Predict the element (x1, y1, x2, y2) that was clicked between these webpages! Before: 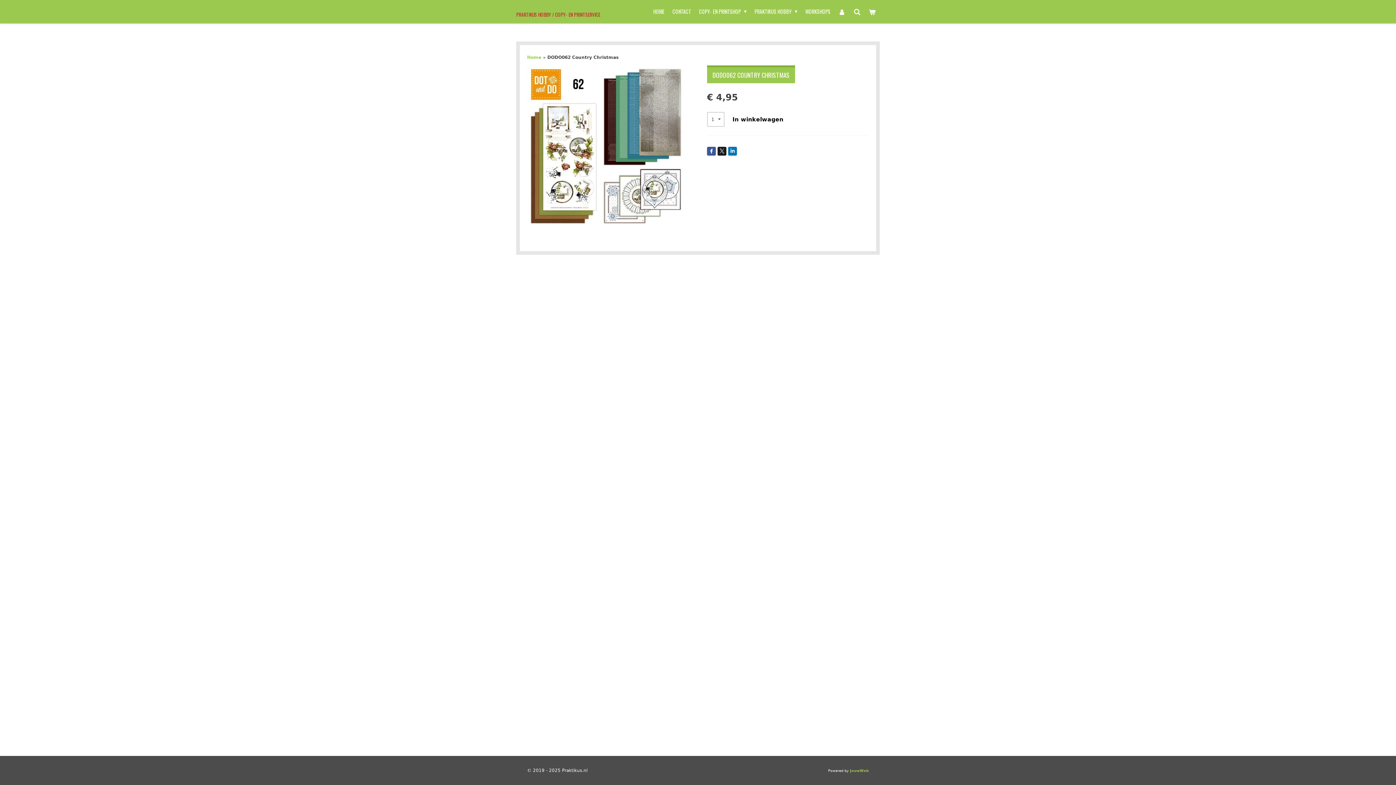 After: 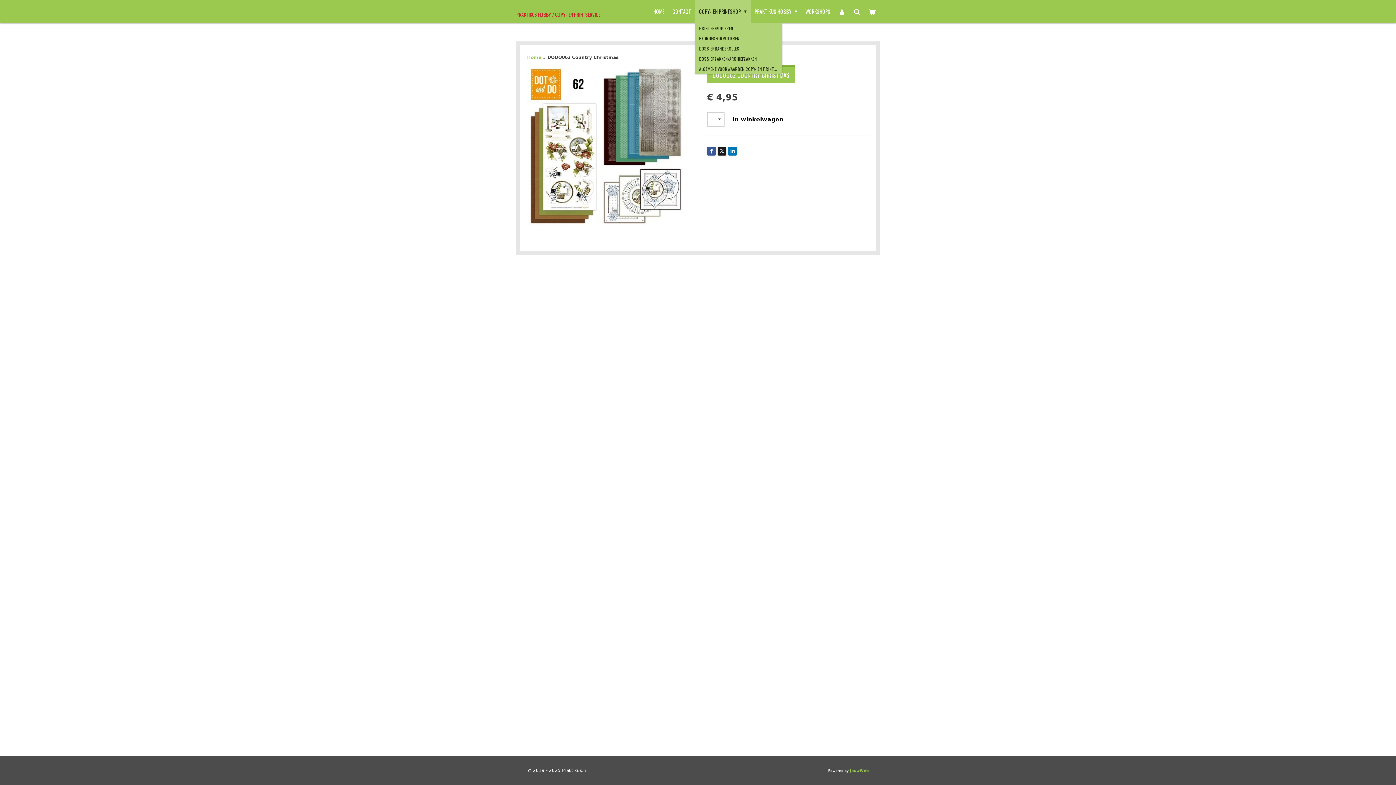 Action: bbox: (695, 0, 750, 23) label: COPY- EN PRINTSHOP 